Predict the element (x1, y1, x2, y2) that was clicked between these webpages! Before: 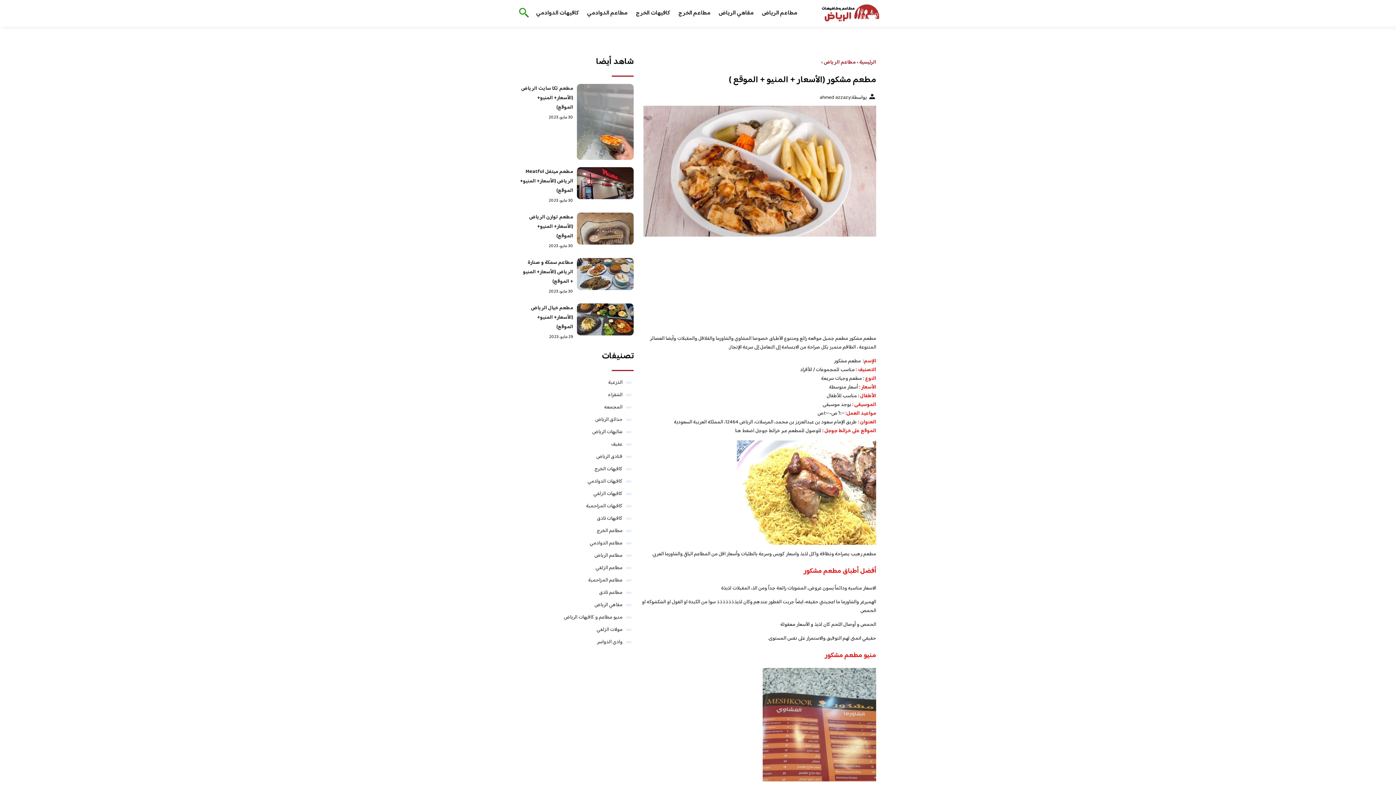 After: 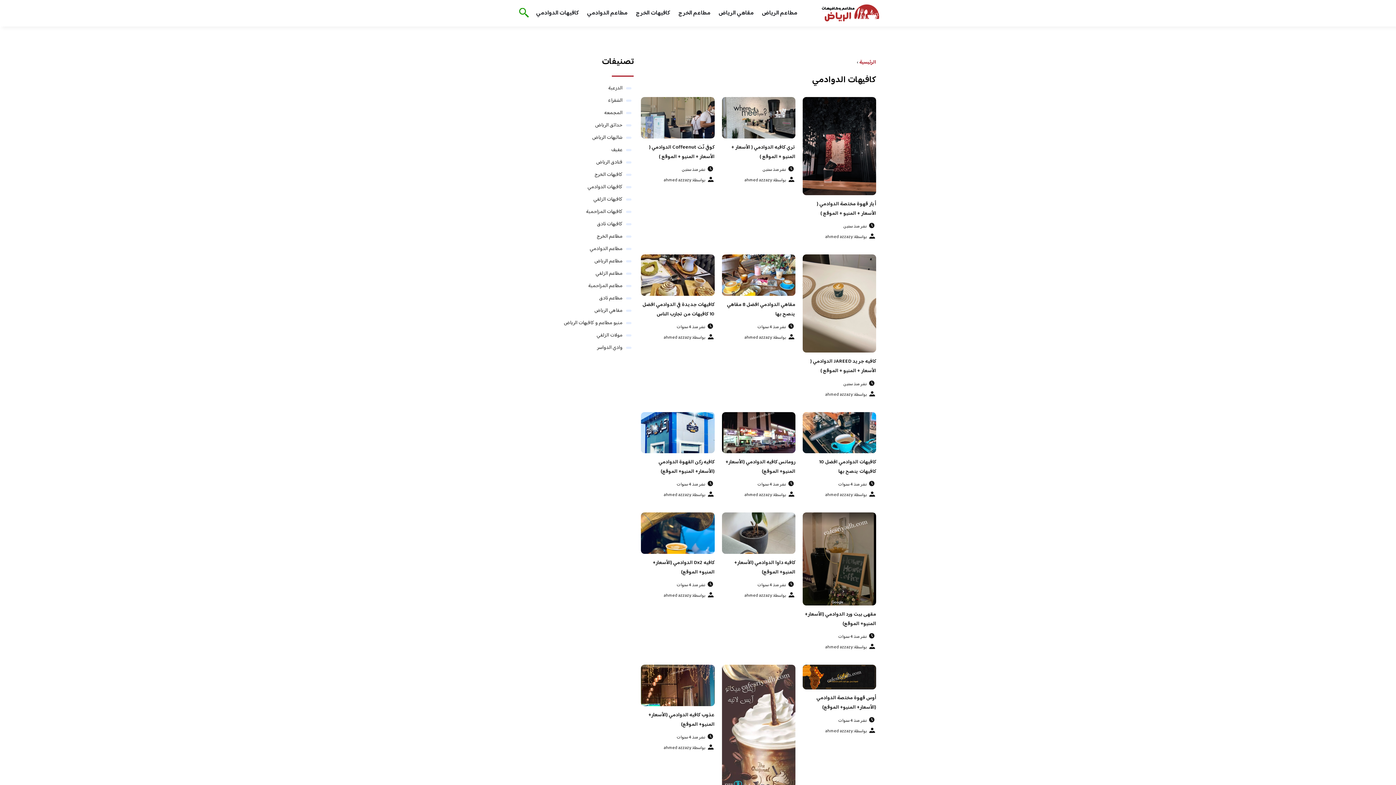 Action: label: كافيهات الدوادمي bbox: (536, 8, 578, 18)